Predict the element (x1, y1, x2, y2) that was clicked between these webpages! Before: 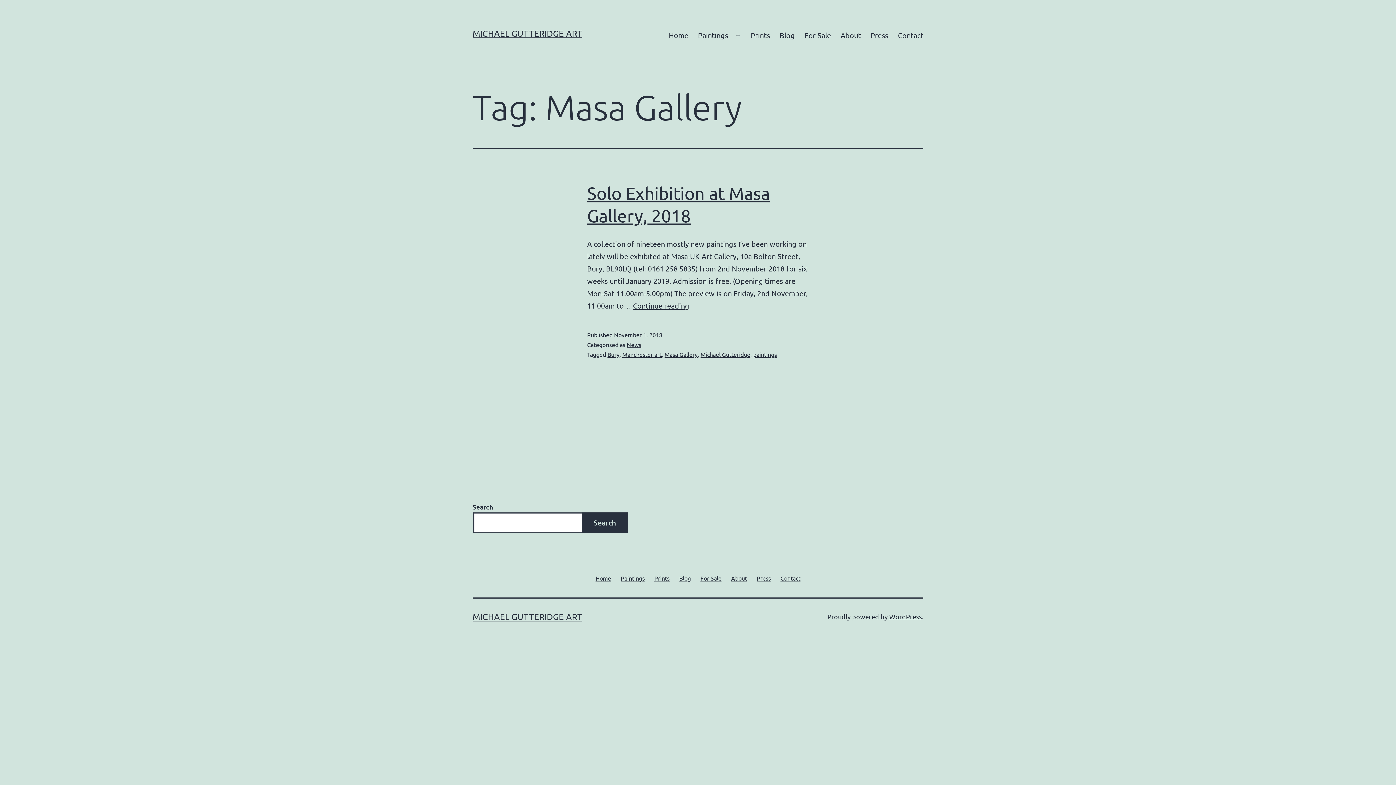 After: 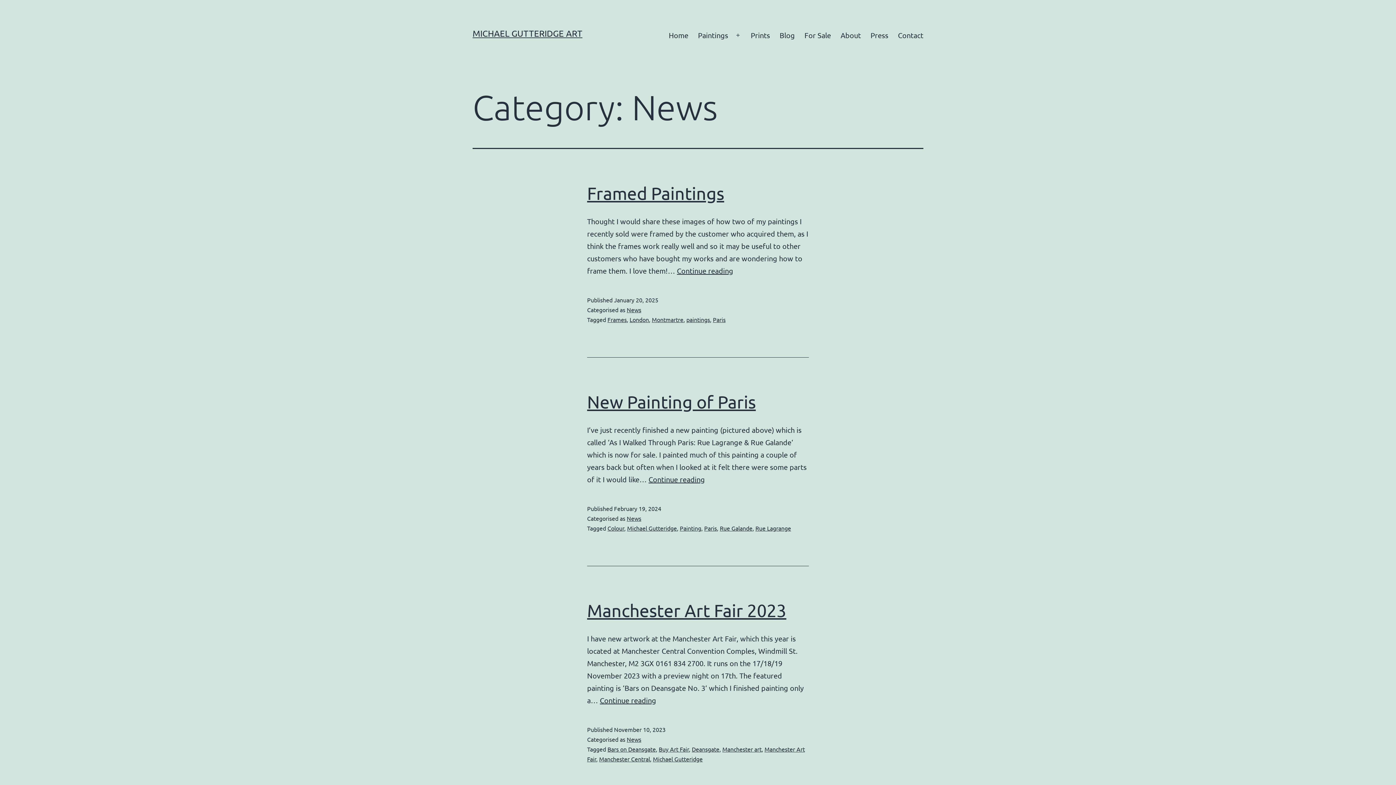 Action: label: News bbox: (626, 341, 641, 348)